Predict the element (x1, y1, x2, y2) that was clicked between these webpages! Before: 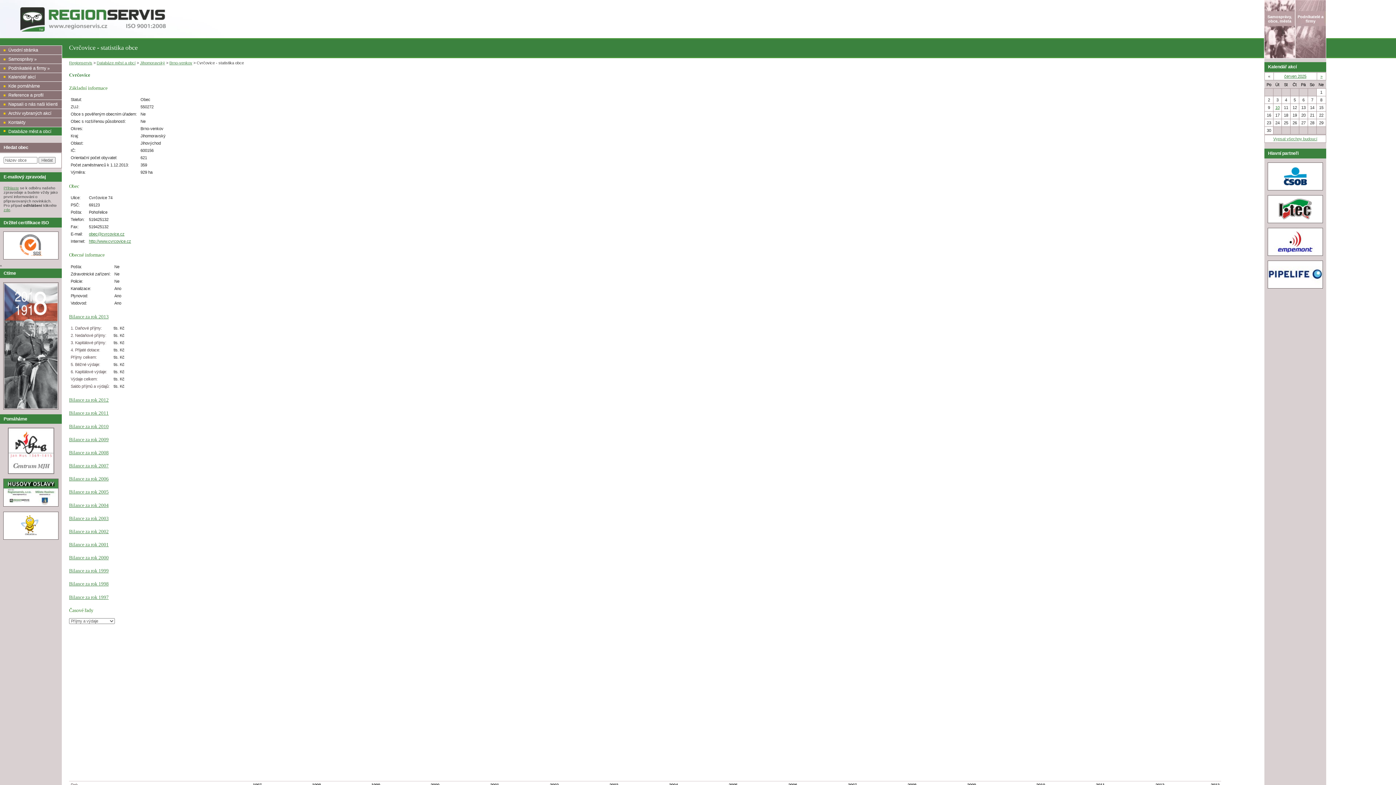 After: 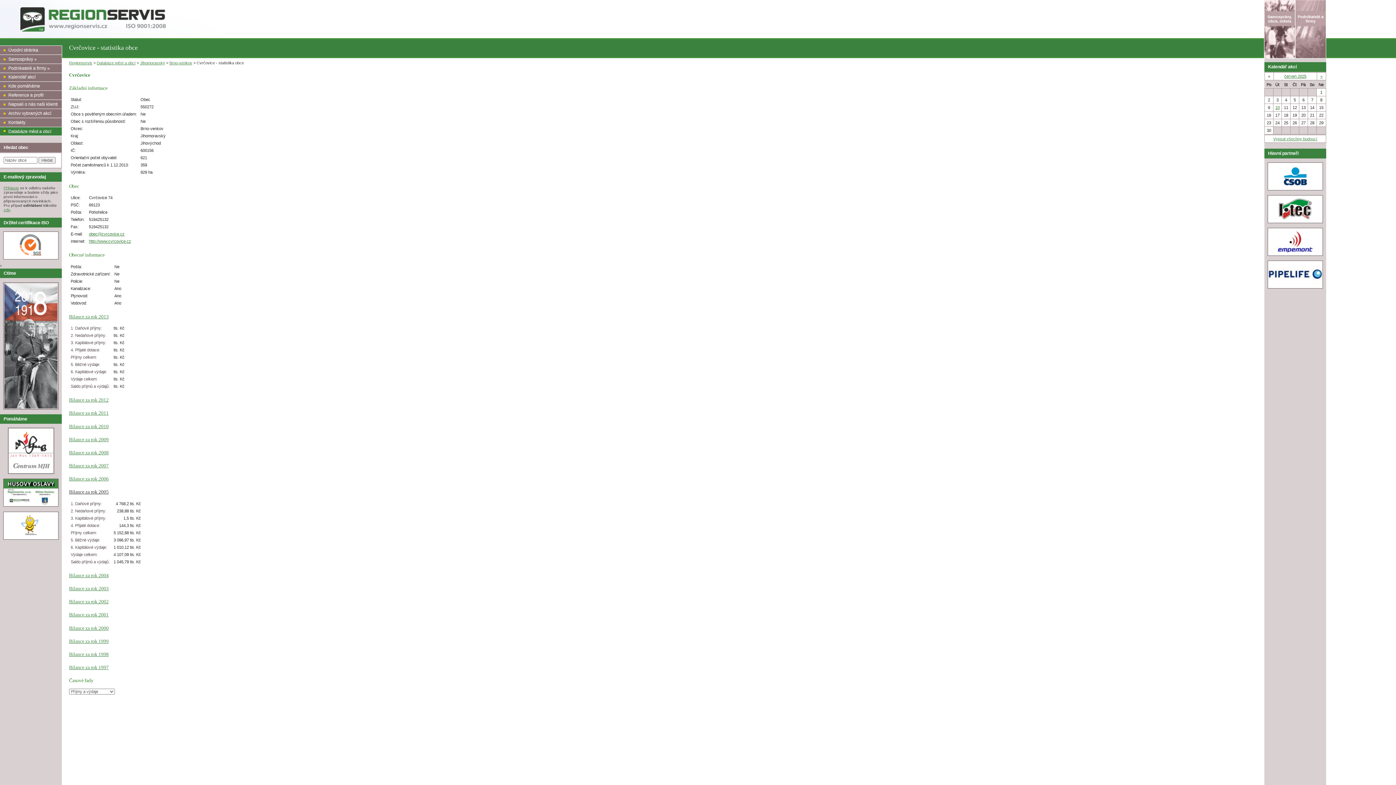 Action: label: Bilance za rok 2005 bbox: (69, 489, 108, 495)